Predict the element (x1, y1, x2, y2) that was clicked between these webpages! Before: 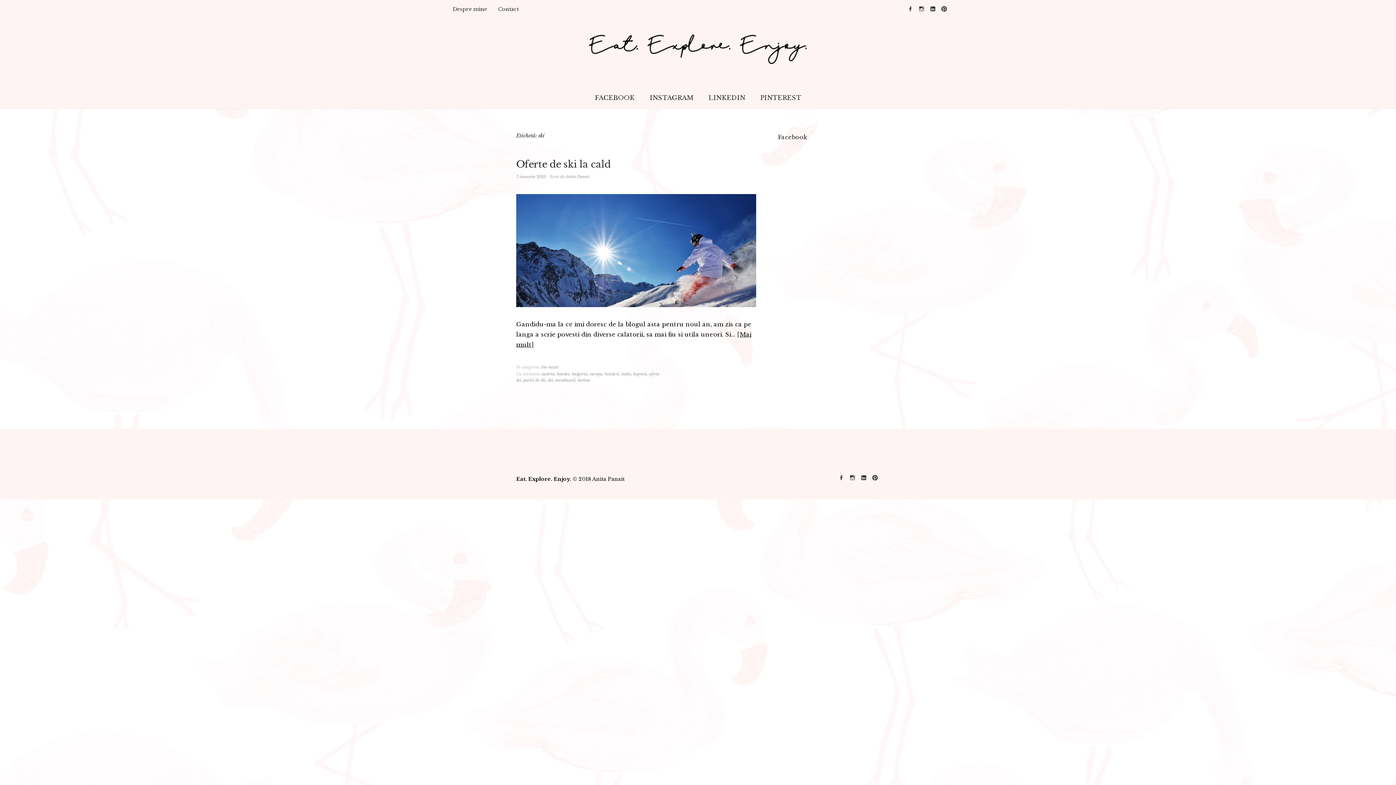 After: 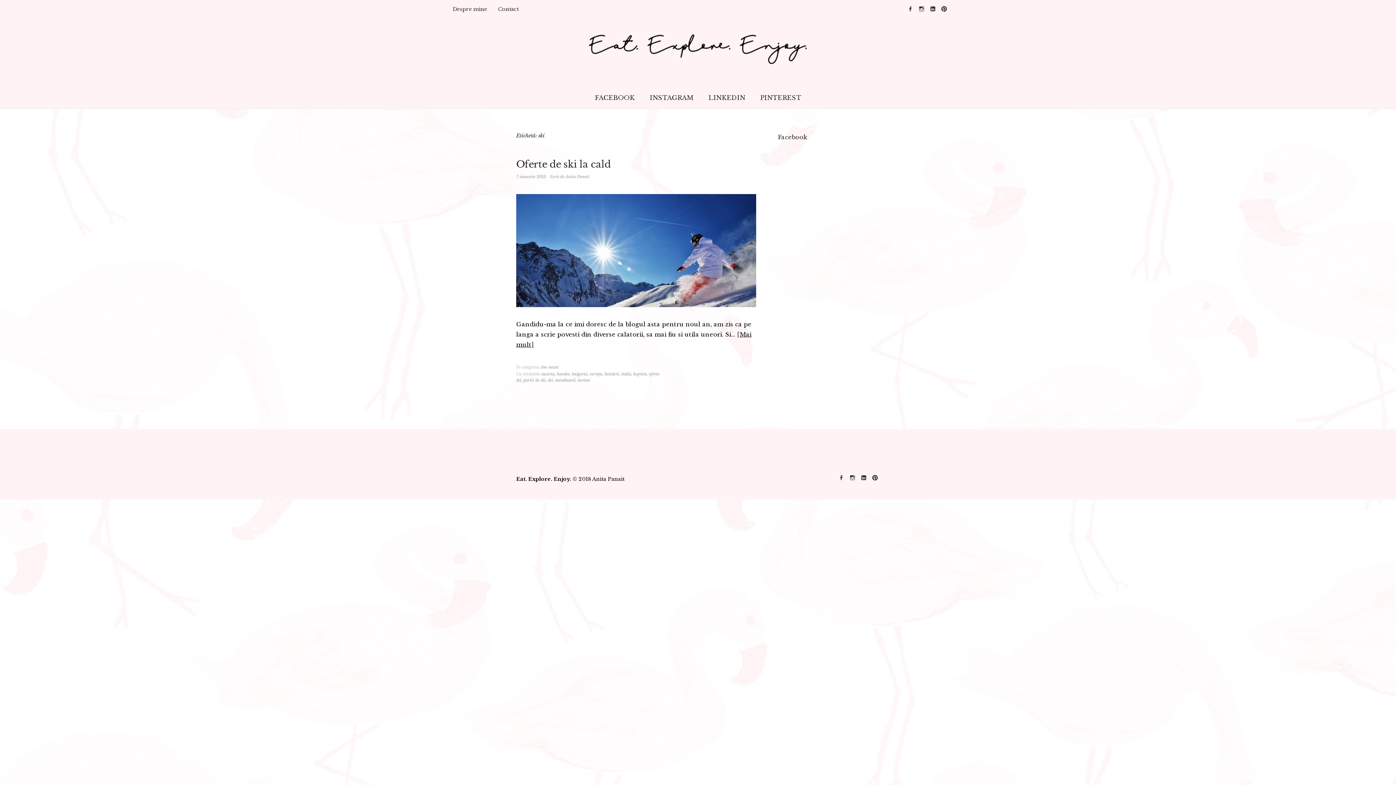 Action: label: ski bbox: (548, 377, 553, 383)